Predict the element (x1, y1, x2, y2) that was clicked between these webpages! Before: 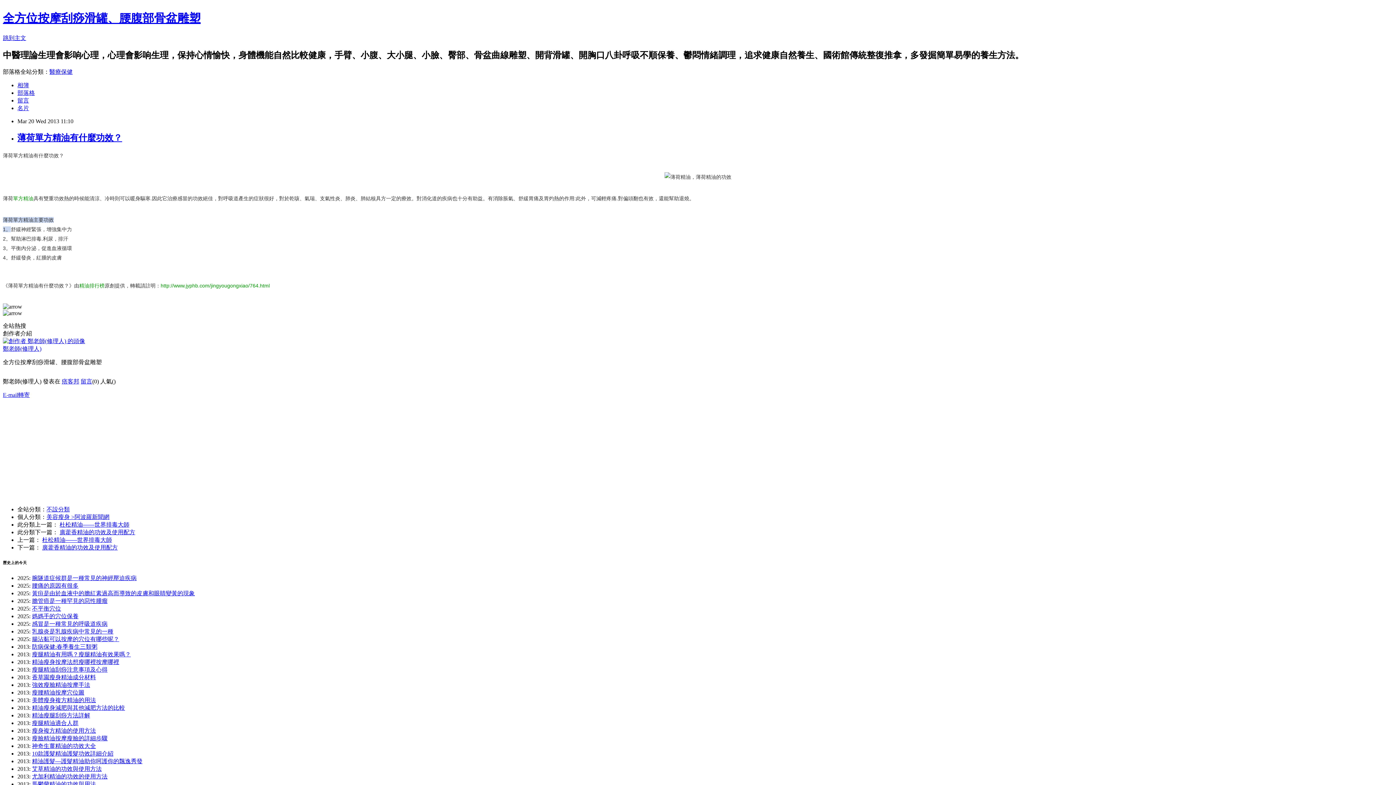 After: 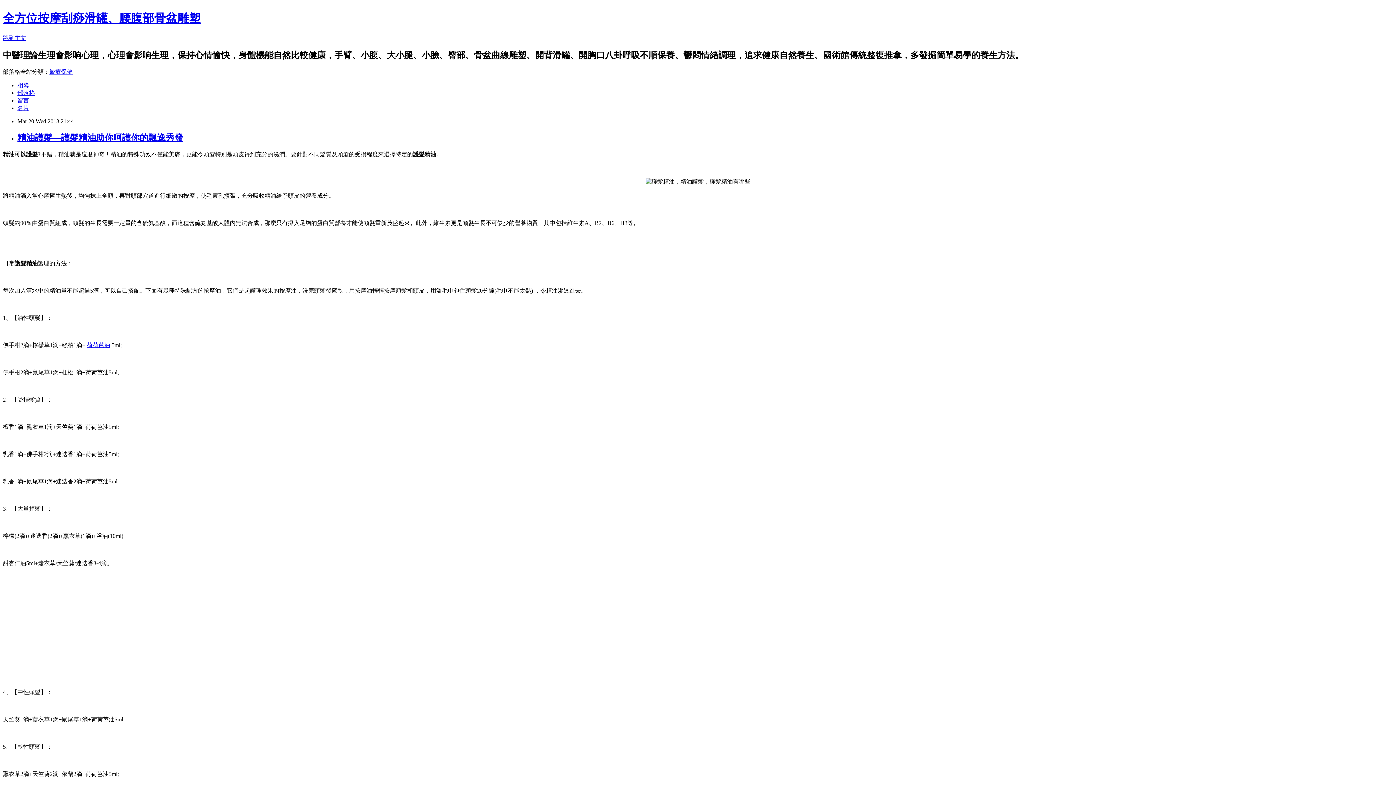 Action: bbox: (32, 758, 142, 764) label: 精油護髮—護髮精油助你呵護你的飄逸秀發